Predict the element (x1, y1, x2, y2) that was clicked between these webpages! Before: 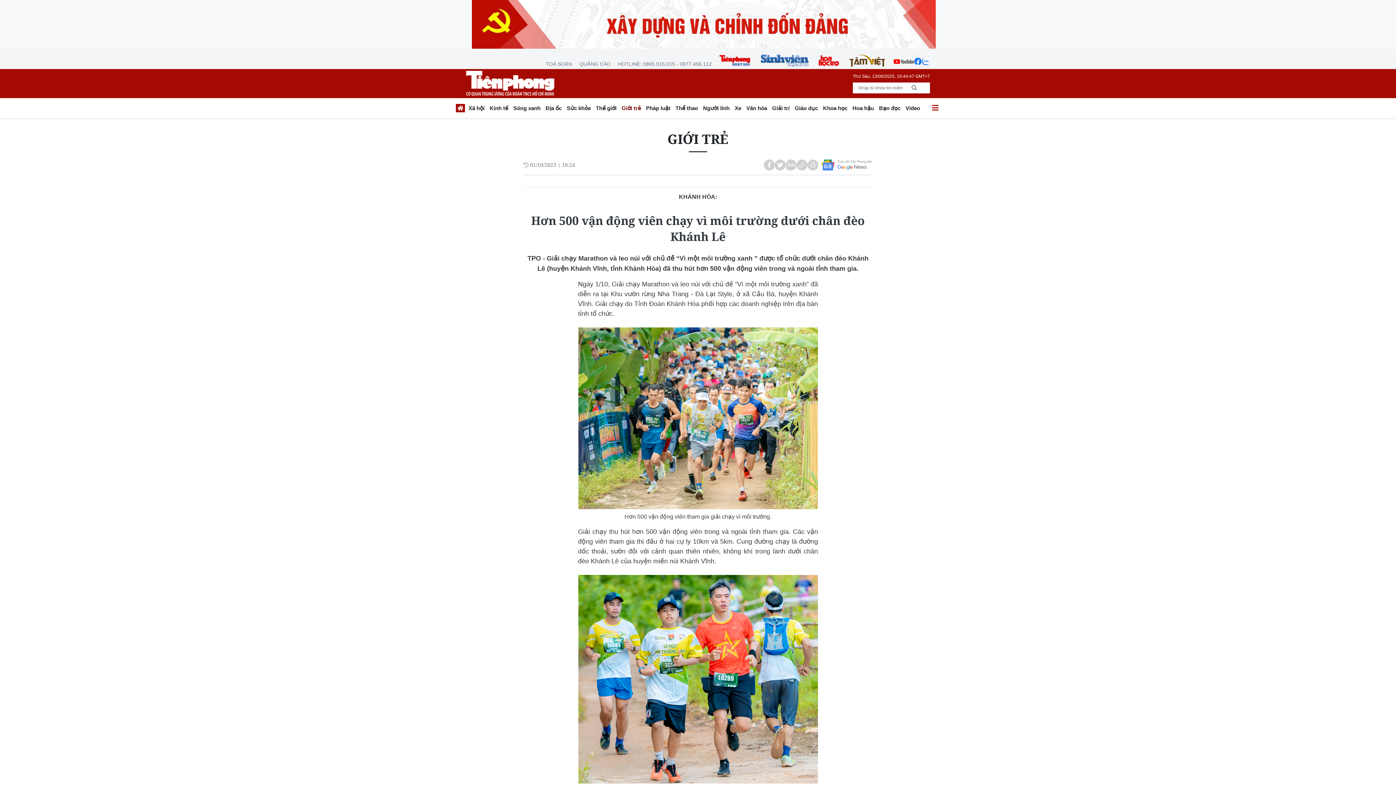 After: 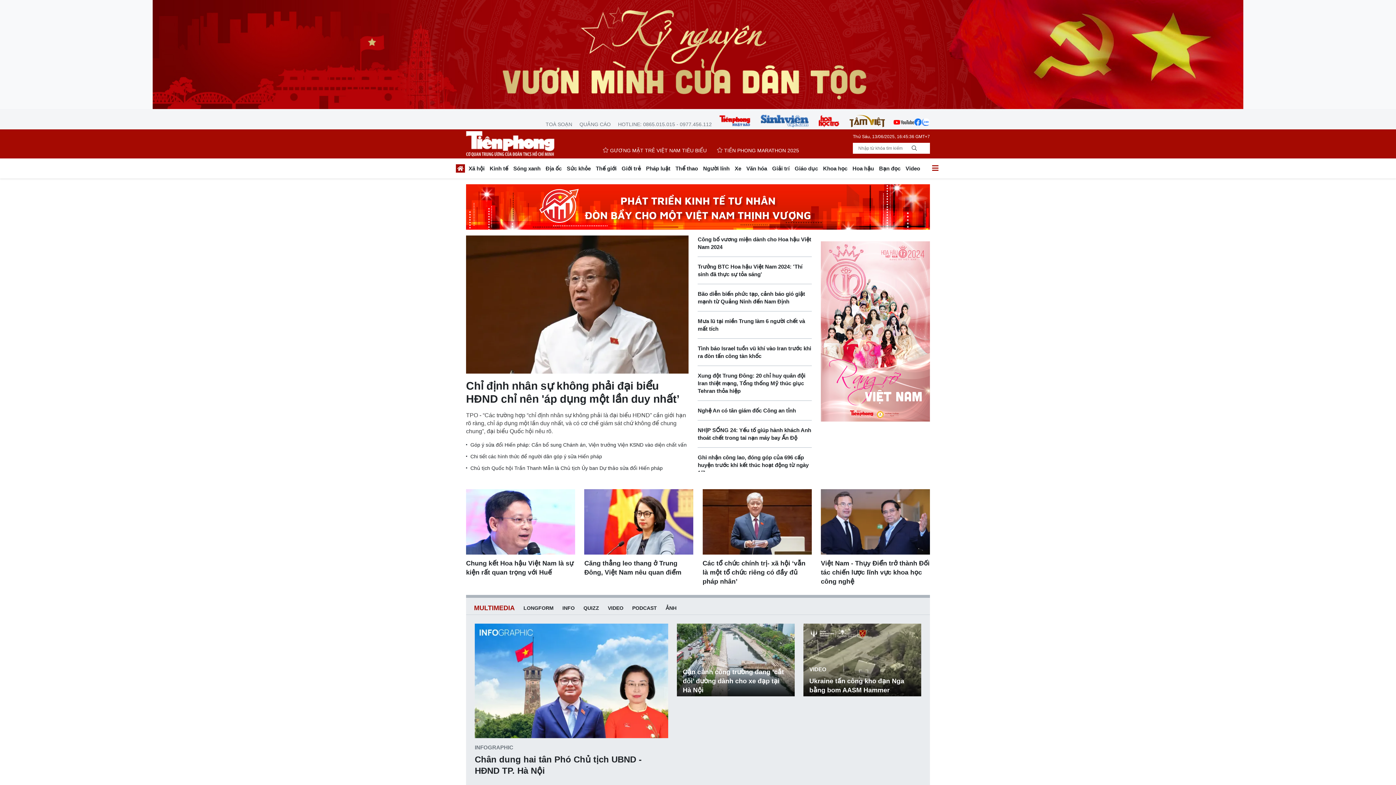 Action: bbox: (453, 102, 467, 115)